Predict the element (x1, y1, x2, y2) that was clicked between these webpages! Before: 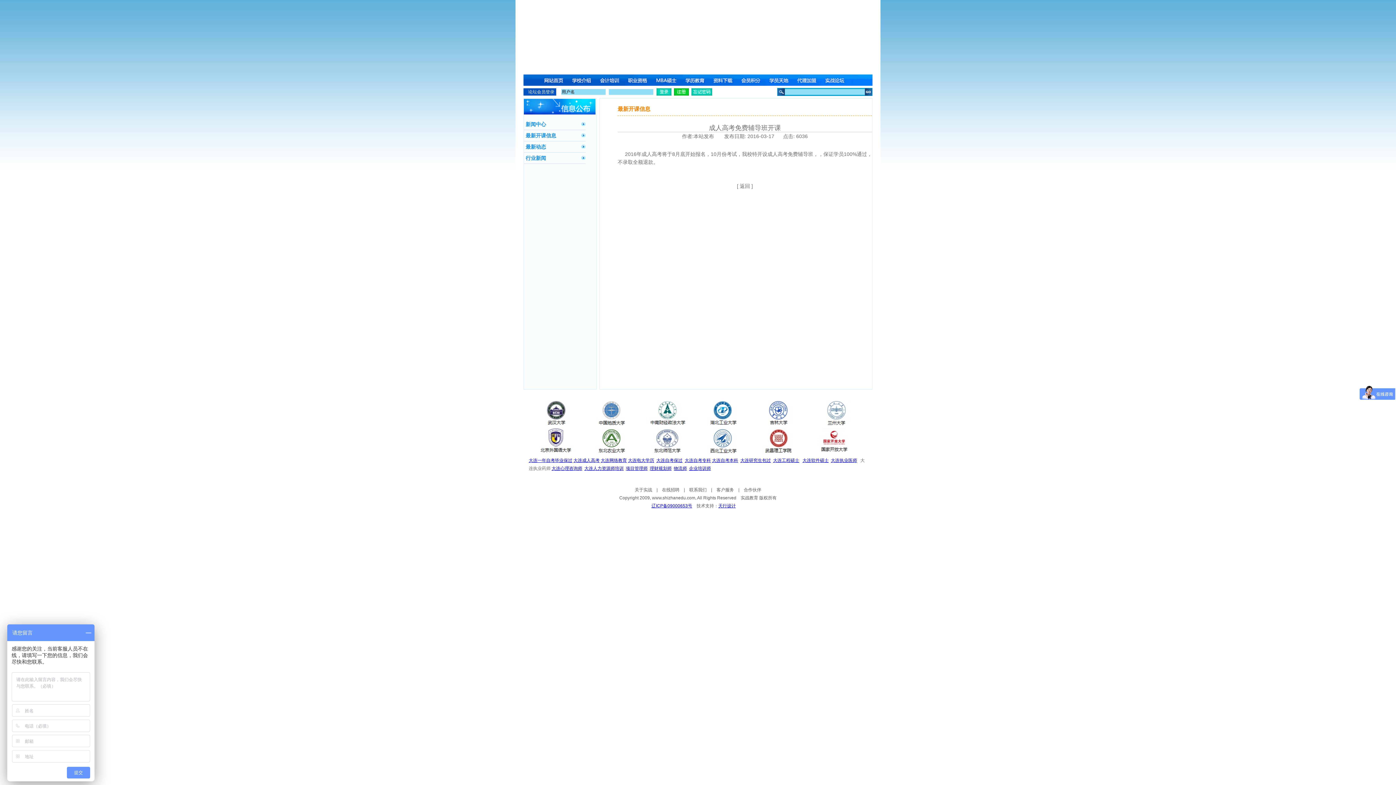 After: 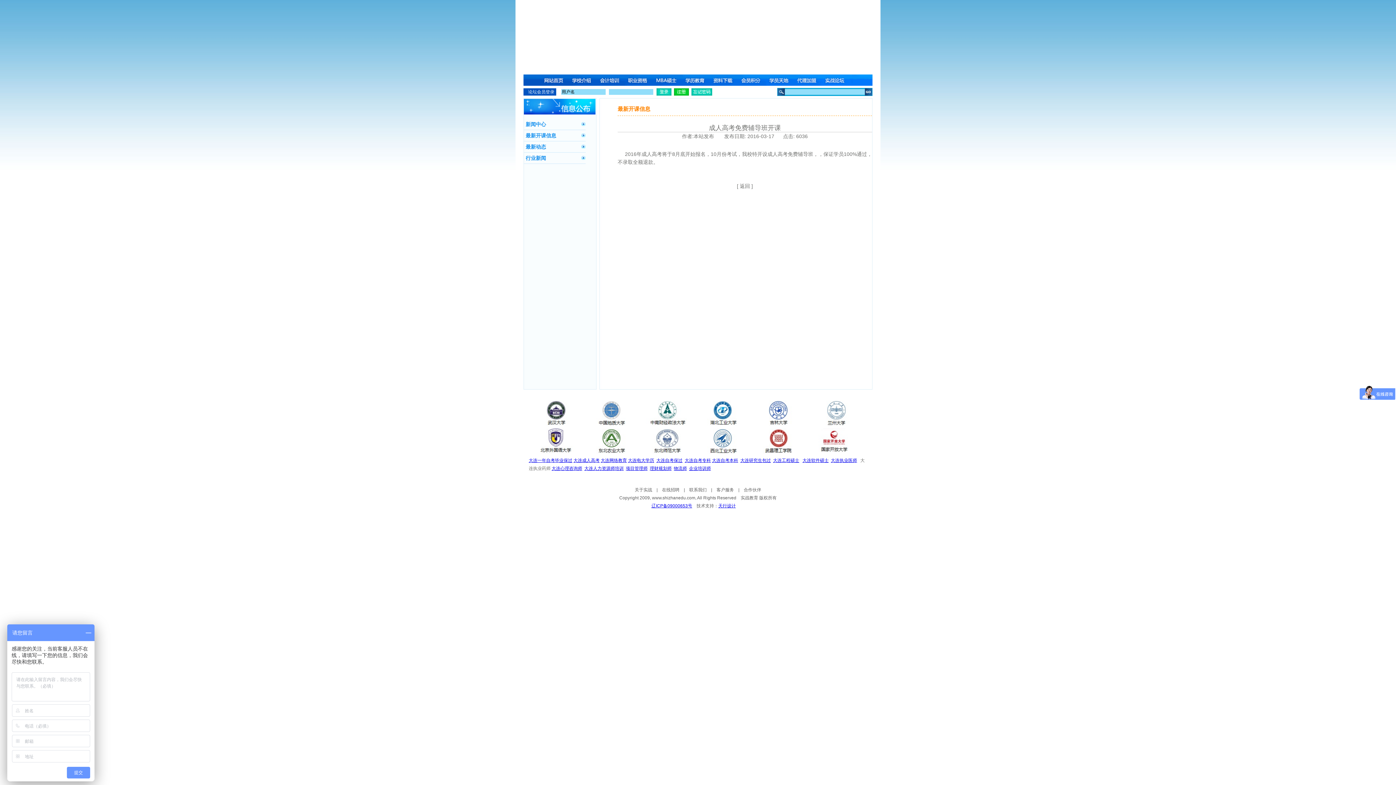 Action: bbox: (650, 466, 671, 471) label: 理财规划师